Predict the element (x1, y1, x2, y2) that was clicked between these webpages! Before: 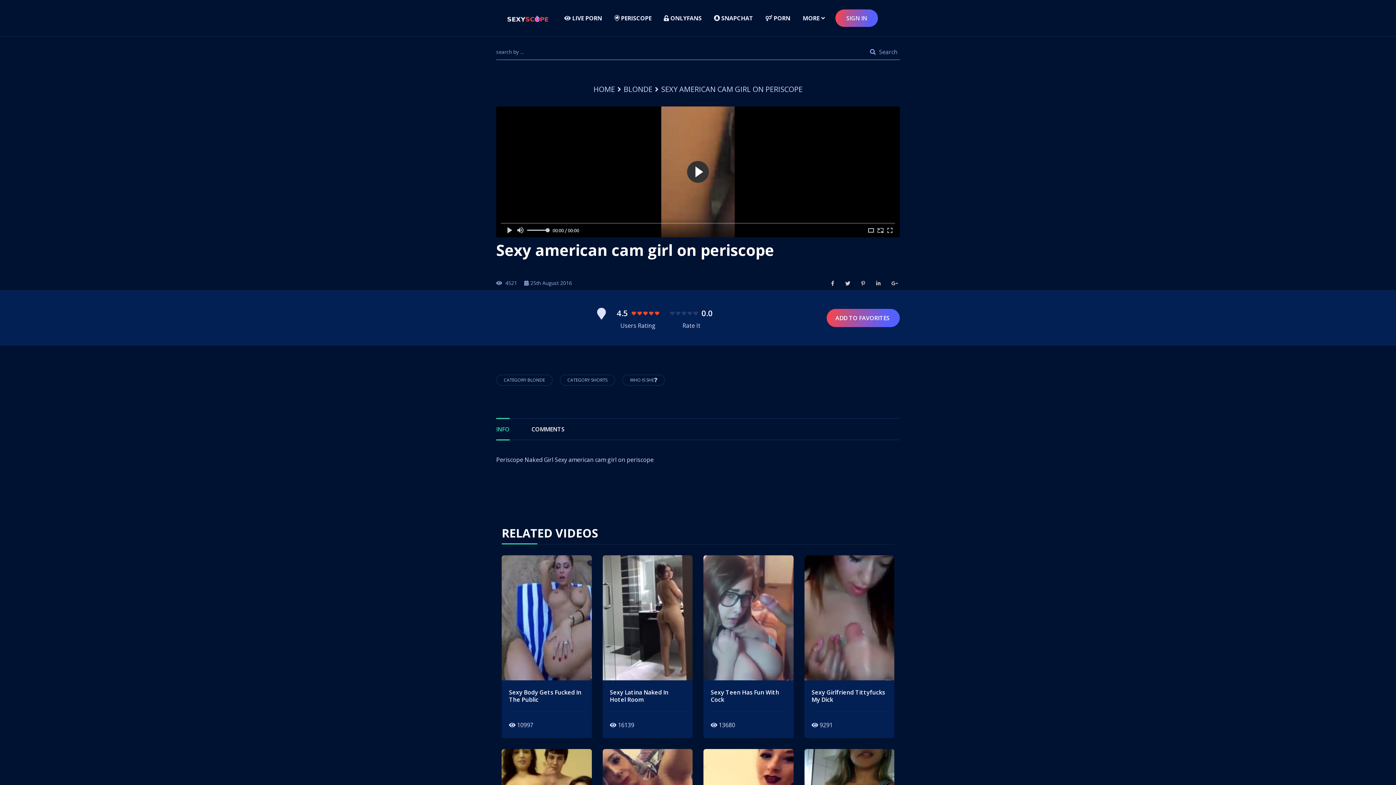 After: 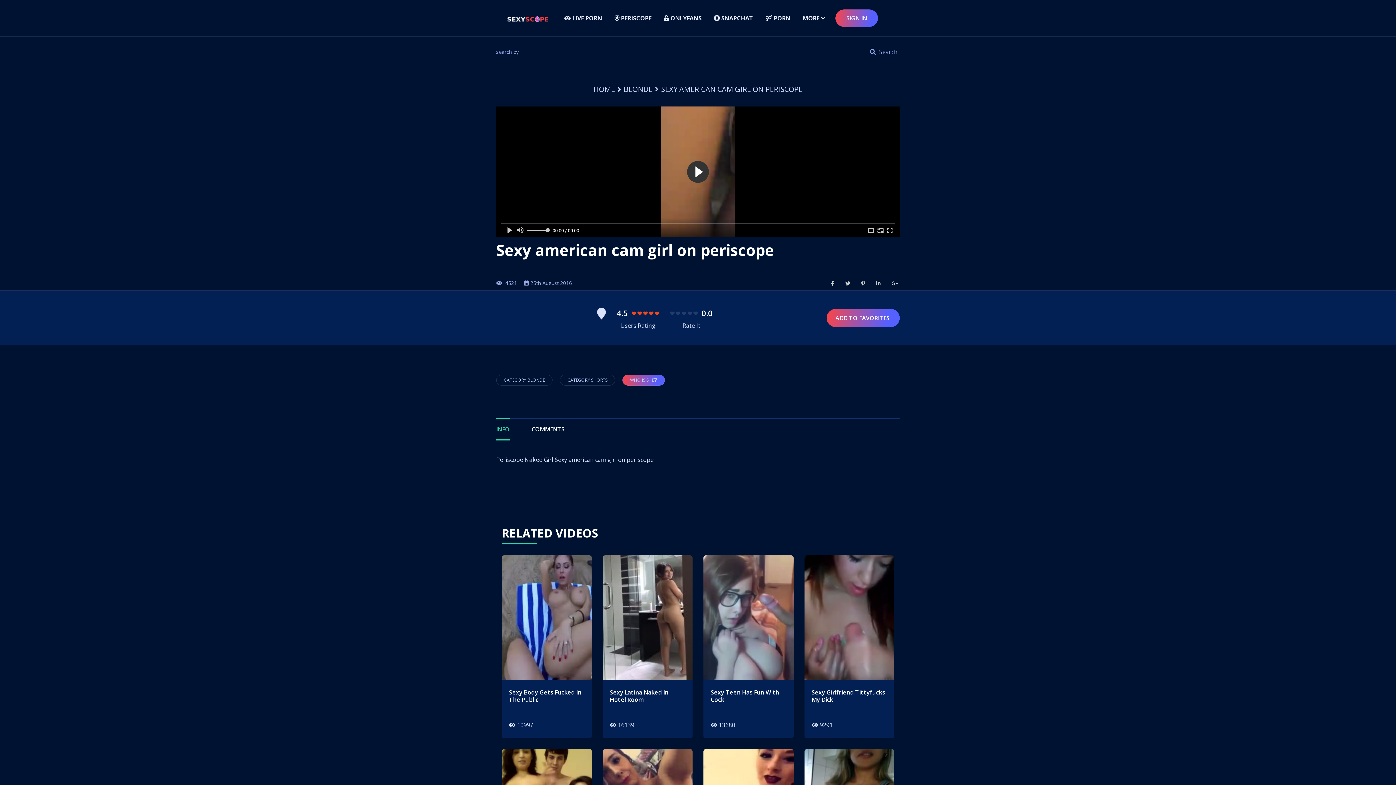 Action: bbox: (622, 374, 665, 385) label: WHO IS SHE